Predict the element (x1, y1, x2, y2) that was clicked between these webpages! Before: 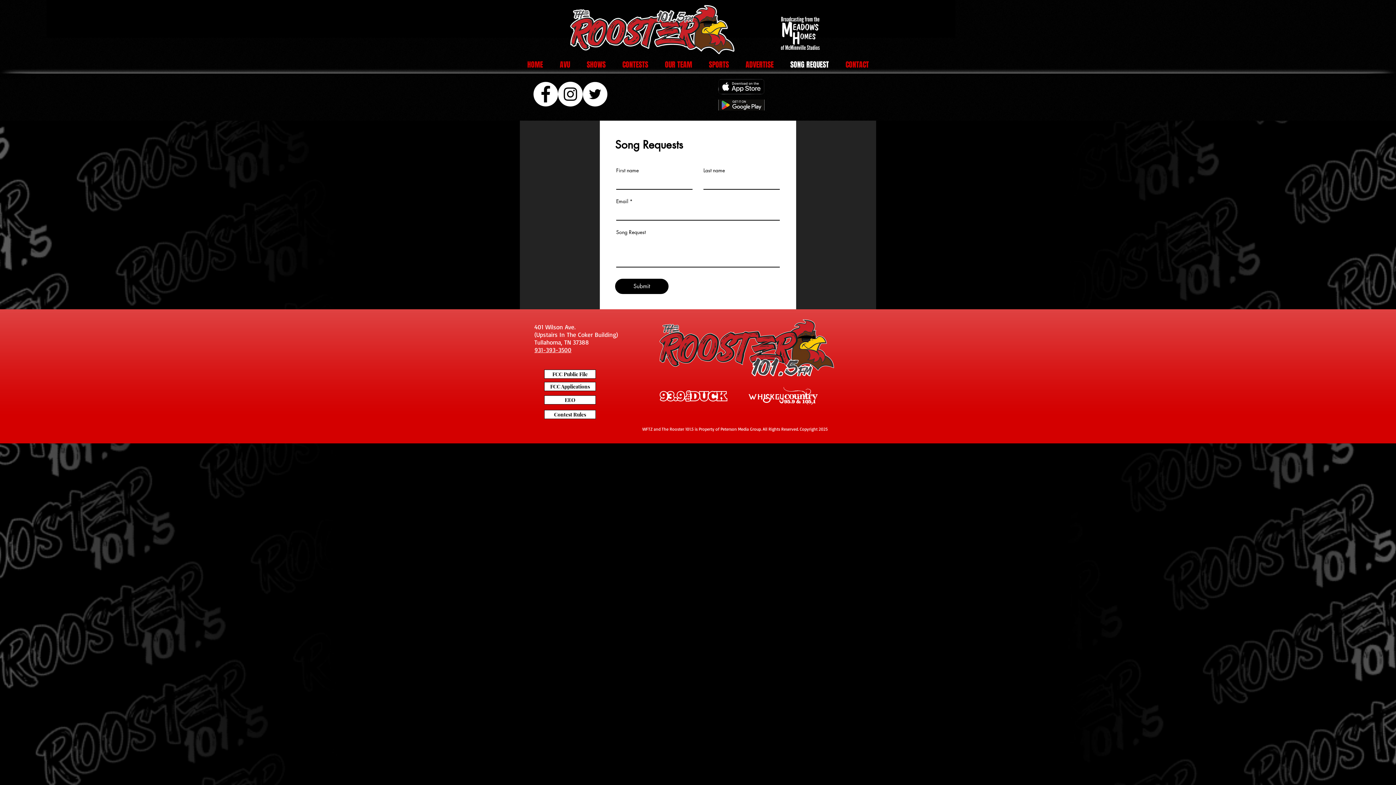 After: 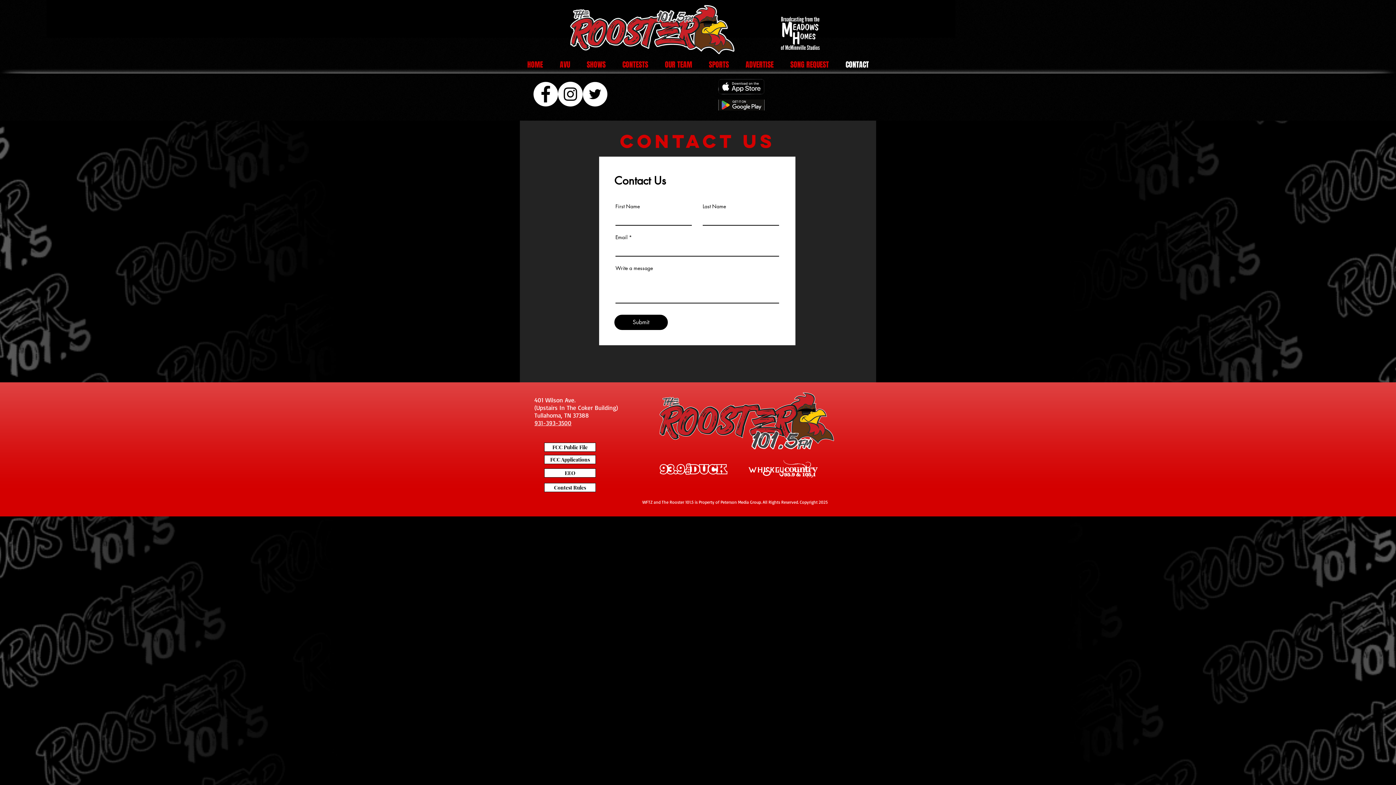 Action: label: CONTACT bbox: (837, 59, 877, 70)